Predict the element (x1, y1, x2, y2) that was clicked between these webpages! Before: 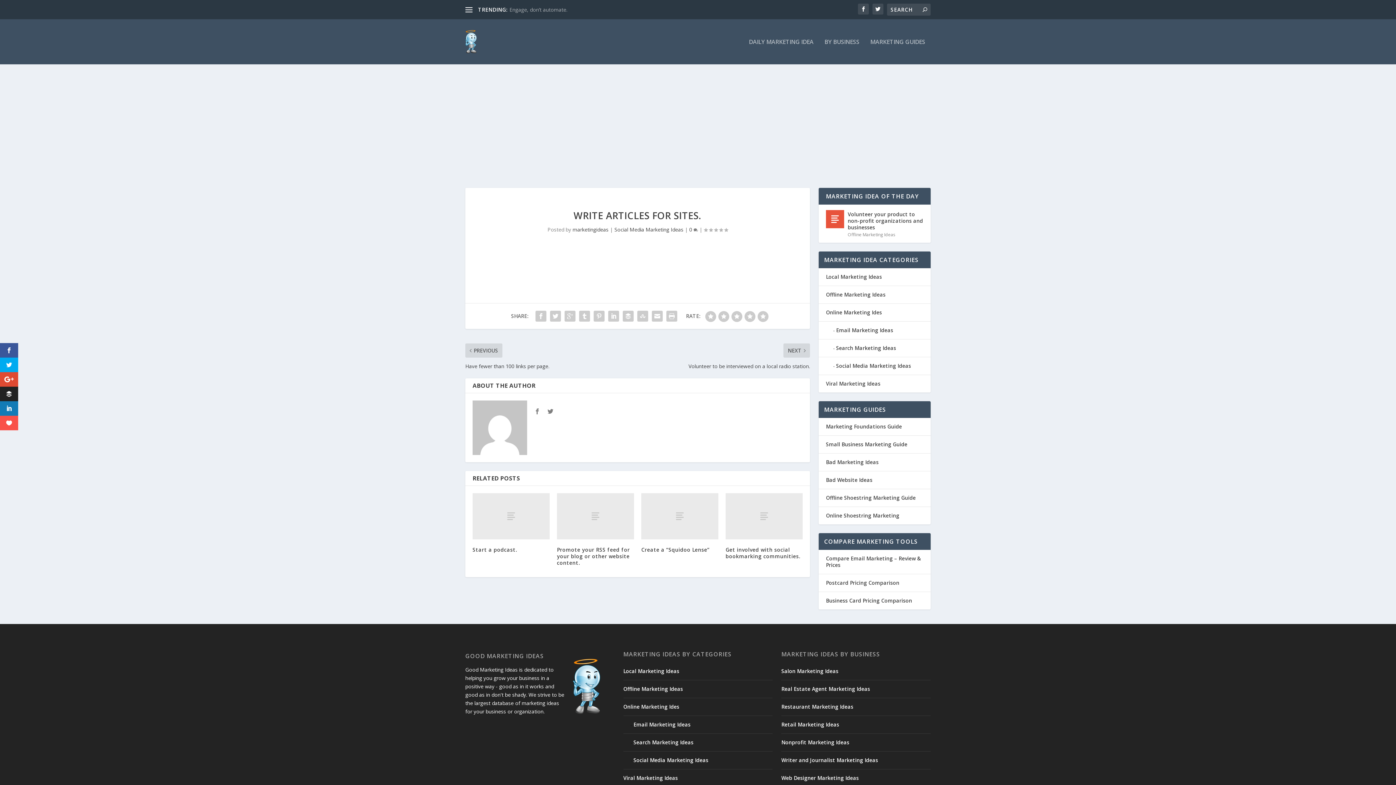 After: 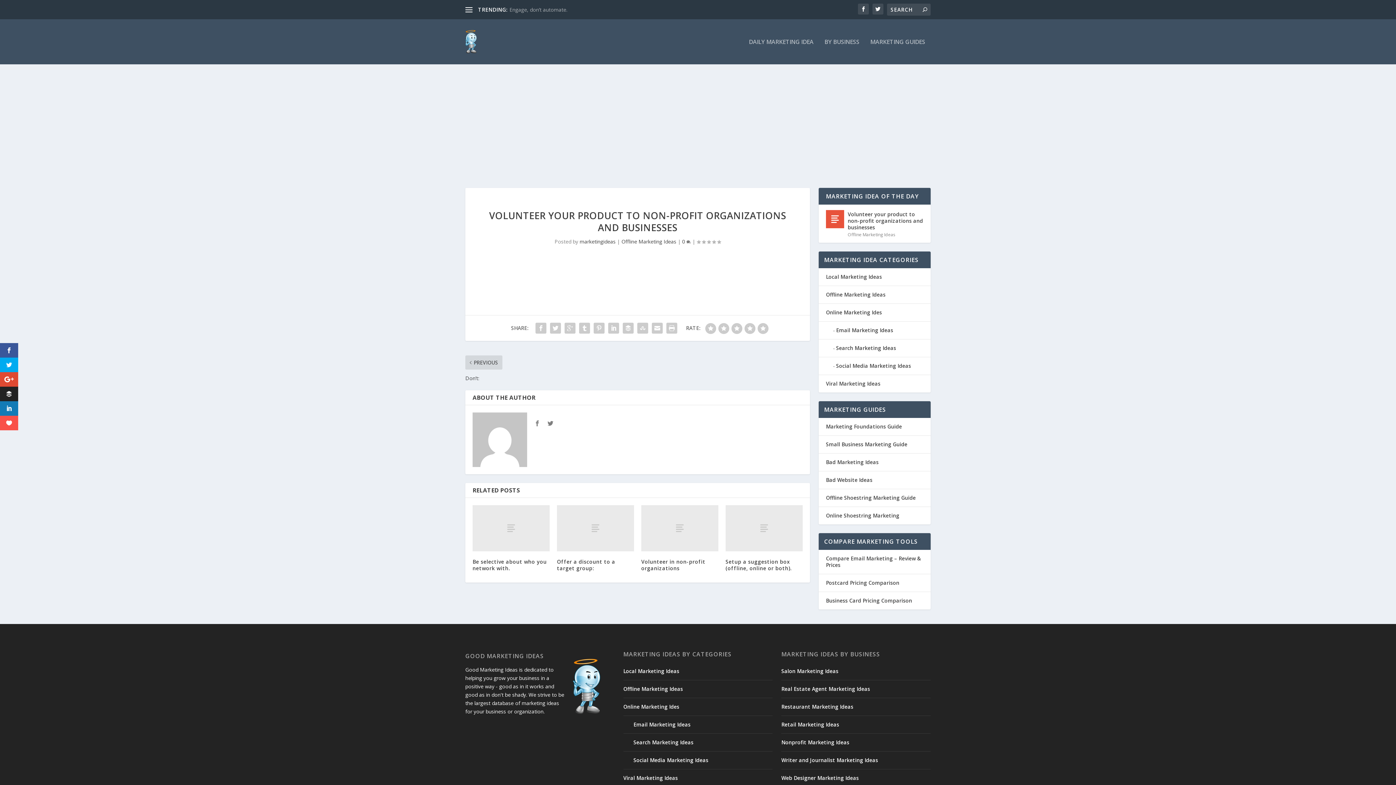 Action: bbox: (826, 210, 844, 228)